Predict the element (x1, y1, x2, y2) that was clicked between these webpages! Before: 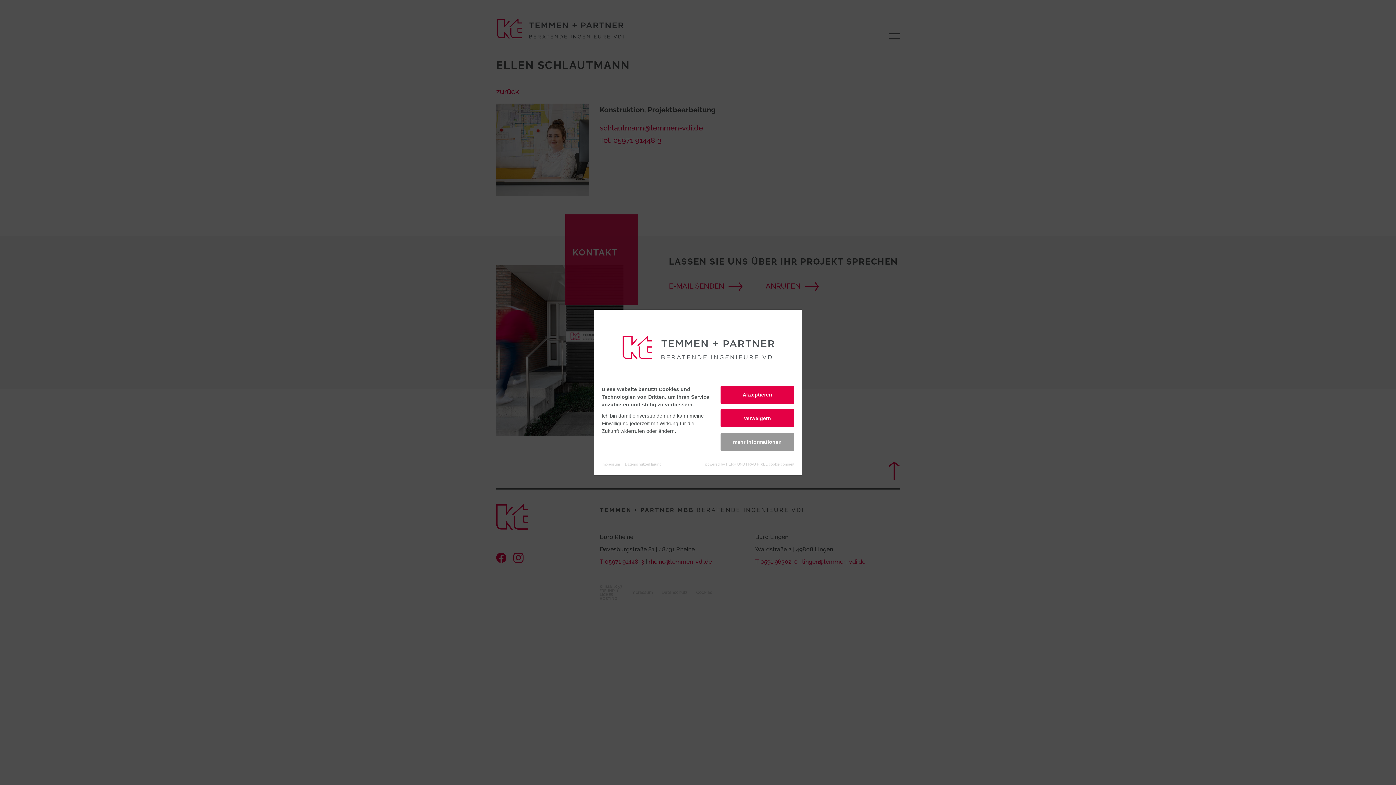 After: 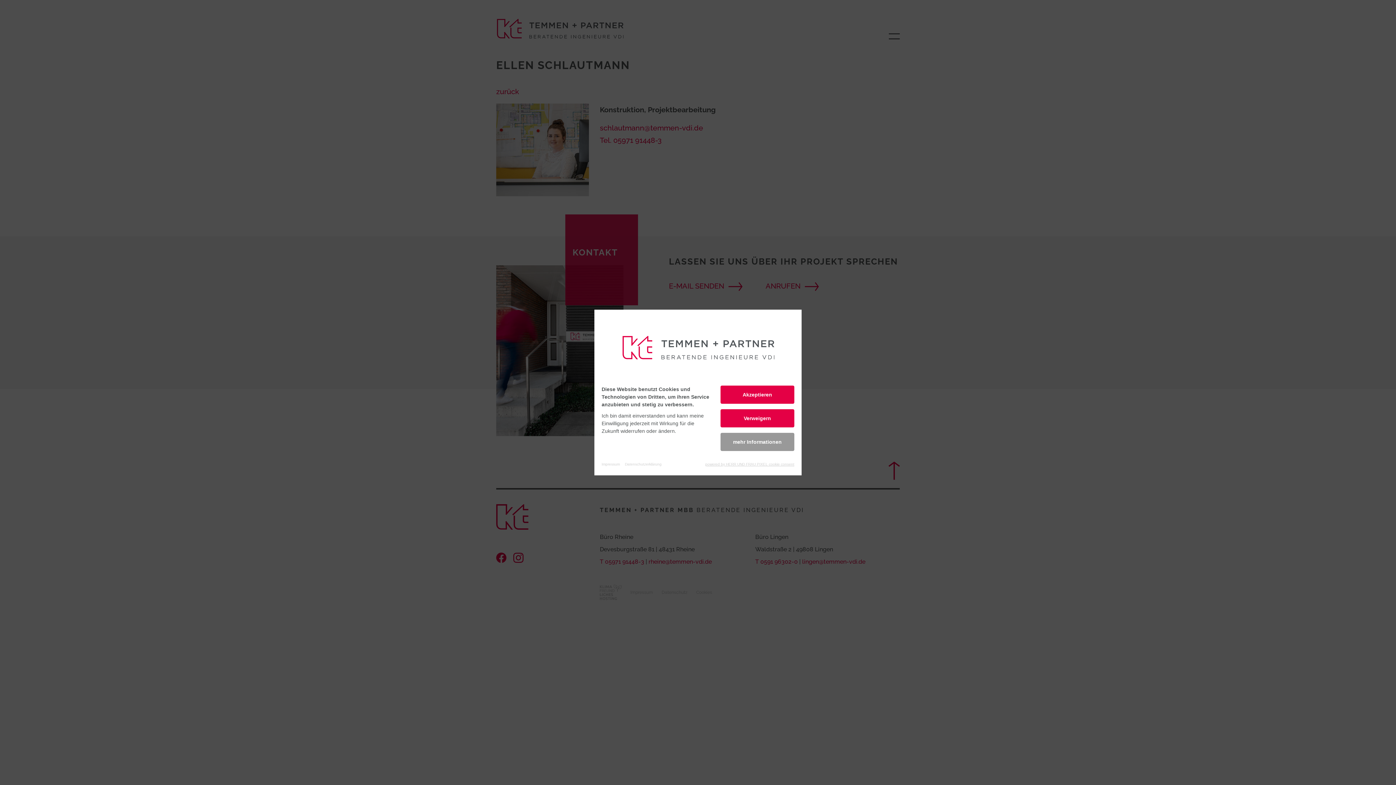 Action: label: powered by HERR UND FRAU PIXEL cookie consent bbox: (705, 462, 794, 466)